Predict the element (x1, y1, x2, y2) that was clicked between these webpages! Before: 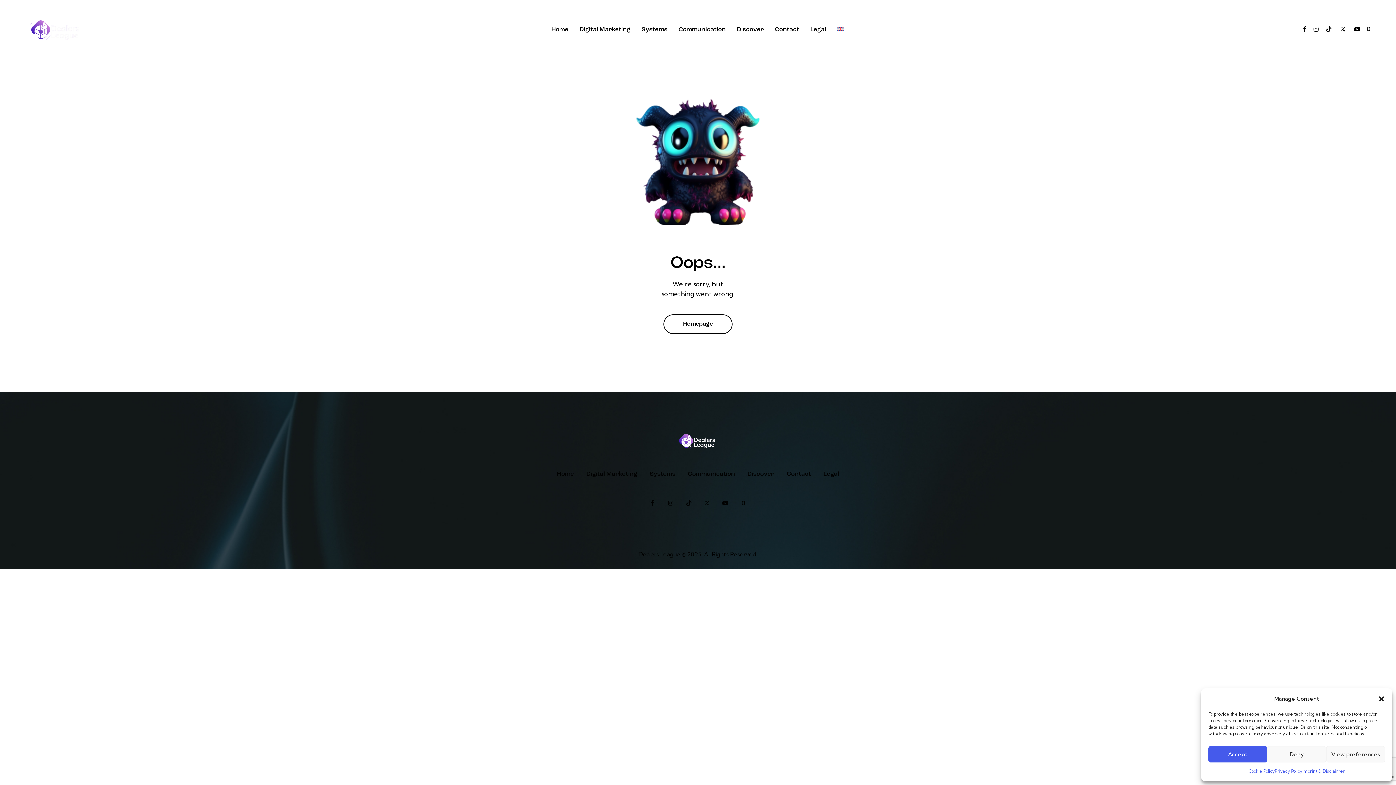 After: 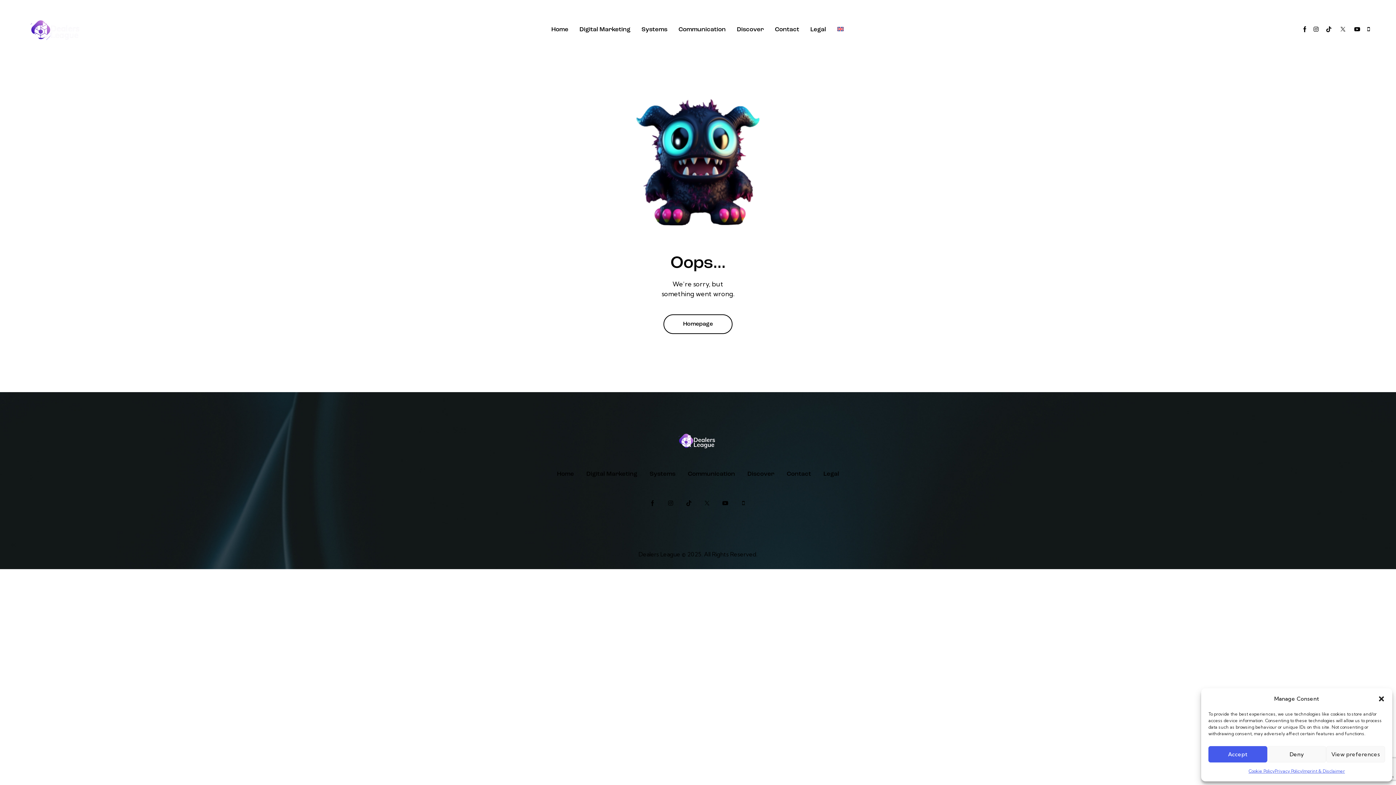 Action: bbox: (1367, 24, 1370, 34)